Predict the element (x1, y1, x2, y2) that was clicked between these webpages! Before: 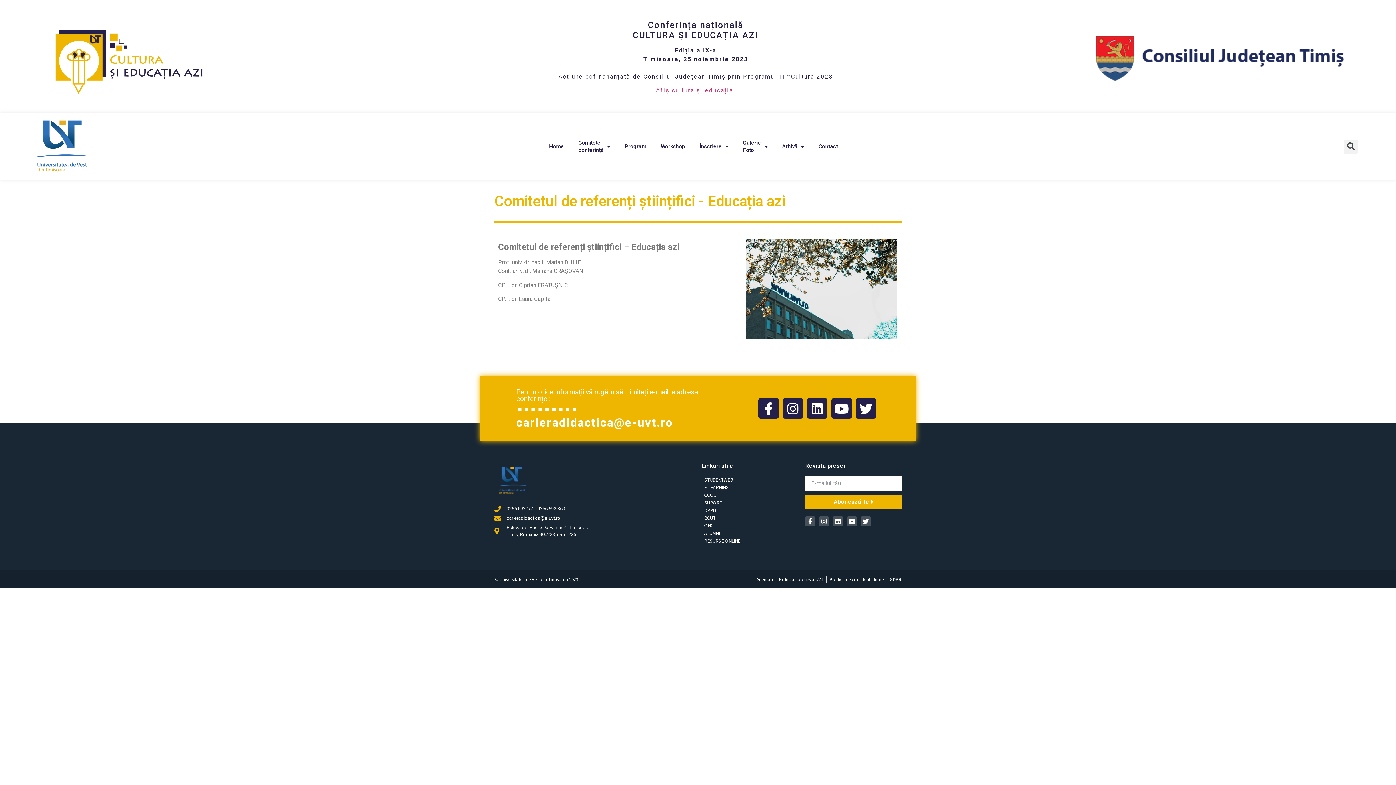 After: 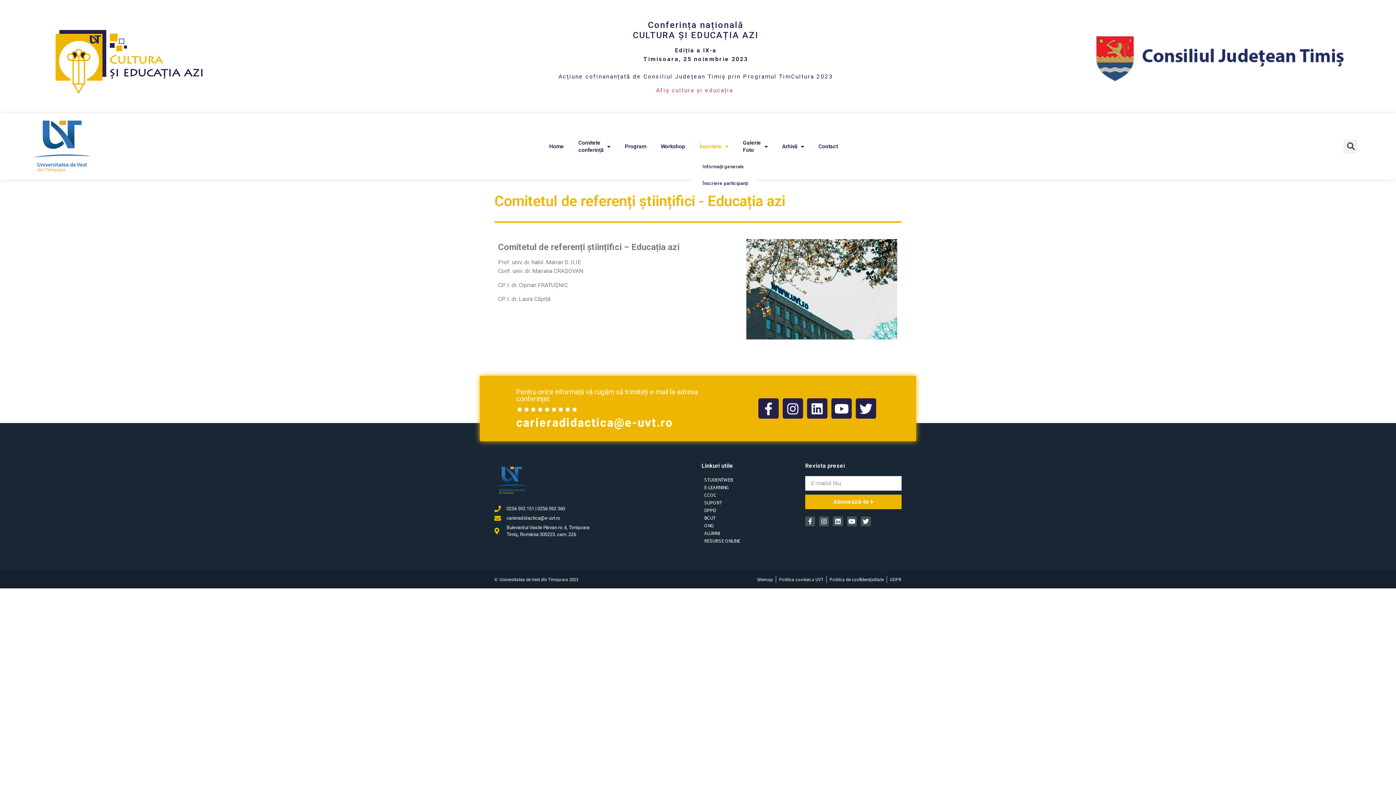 Action: label: Înscriere bbox: (692, 134, 735, 158)